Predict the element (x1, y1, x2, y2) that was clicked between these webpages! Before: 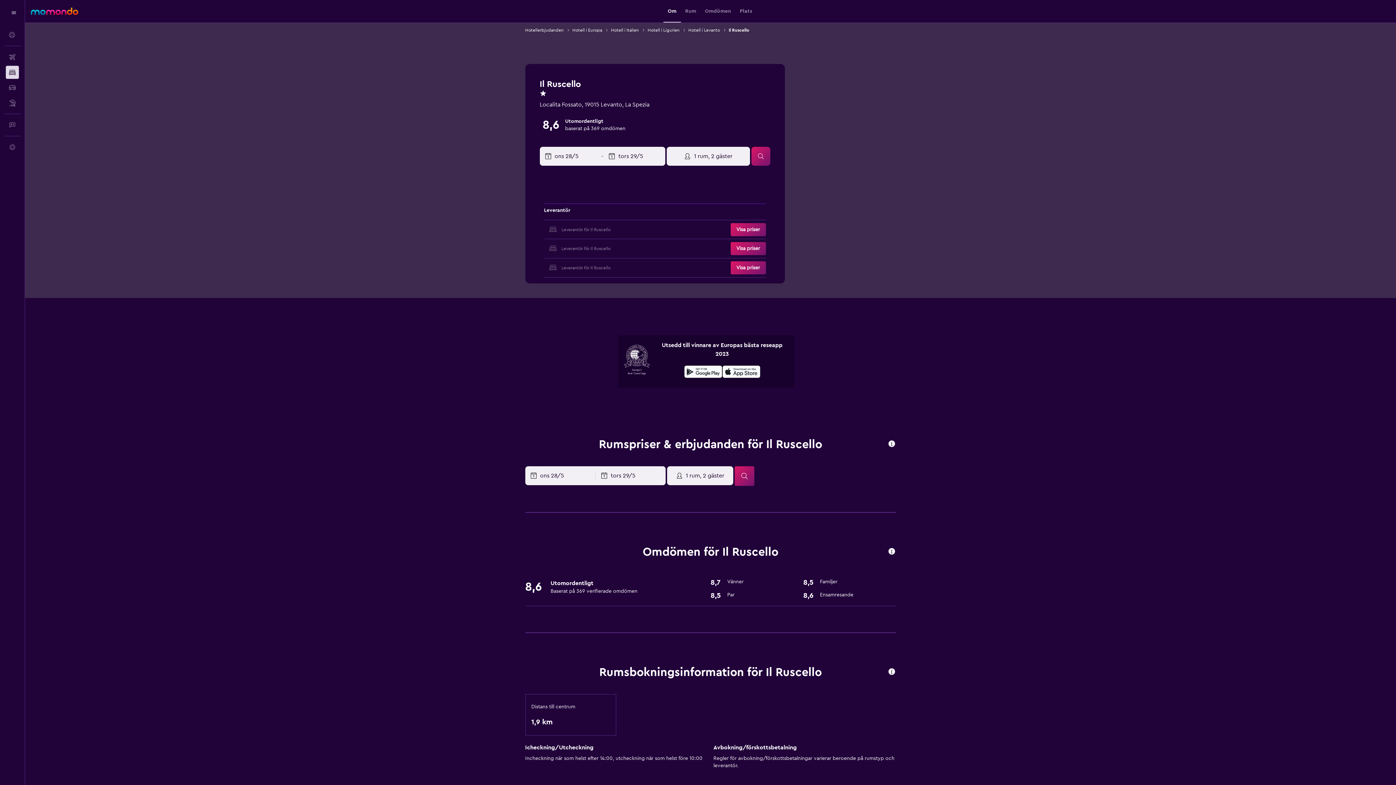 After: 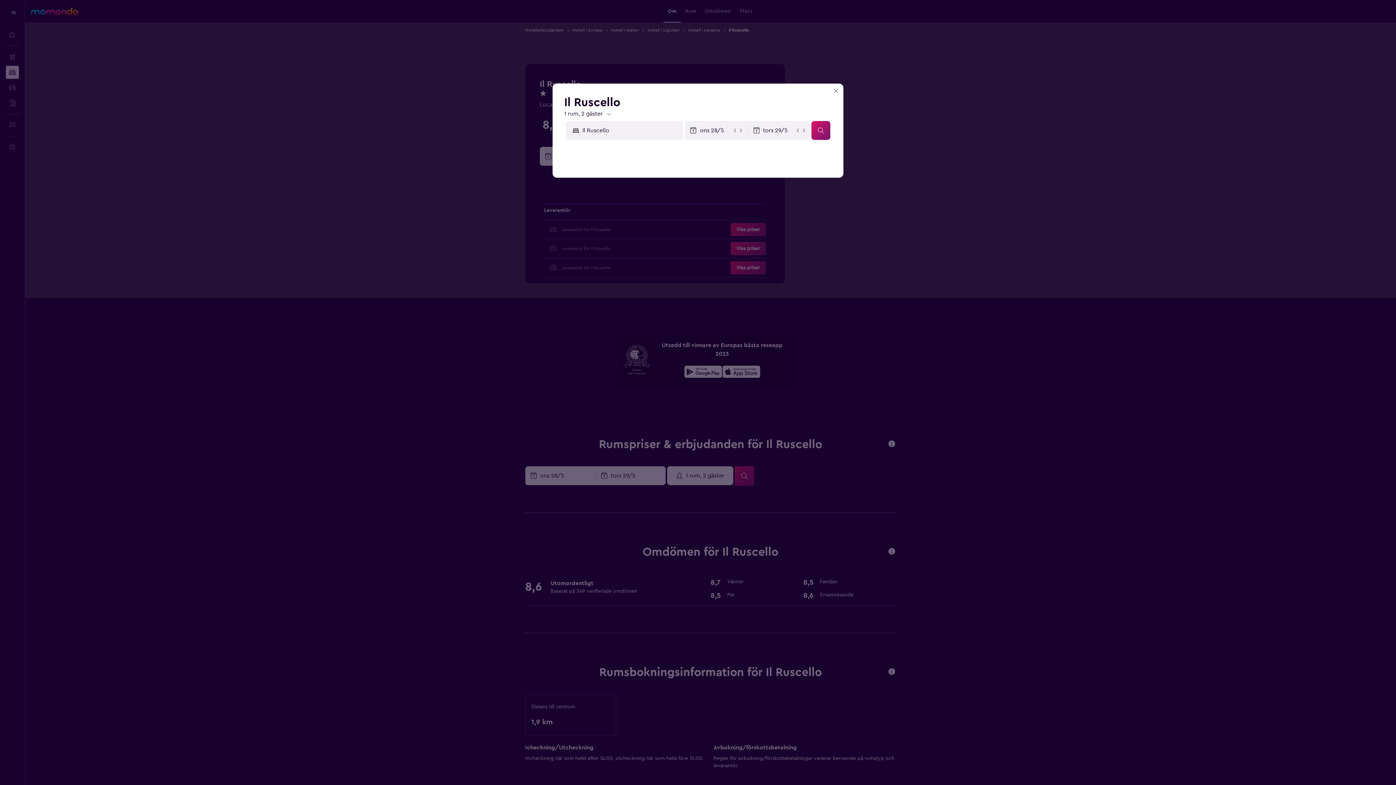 Action: bbox: (730, 223, 766, 236) label: Visa priser